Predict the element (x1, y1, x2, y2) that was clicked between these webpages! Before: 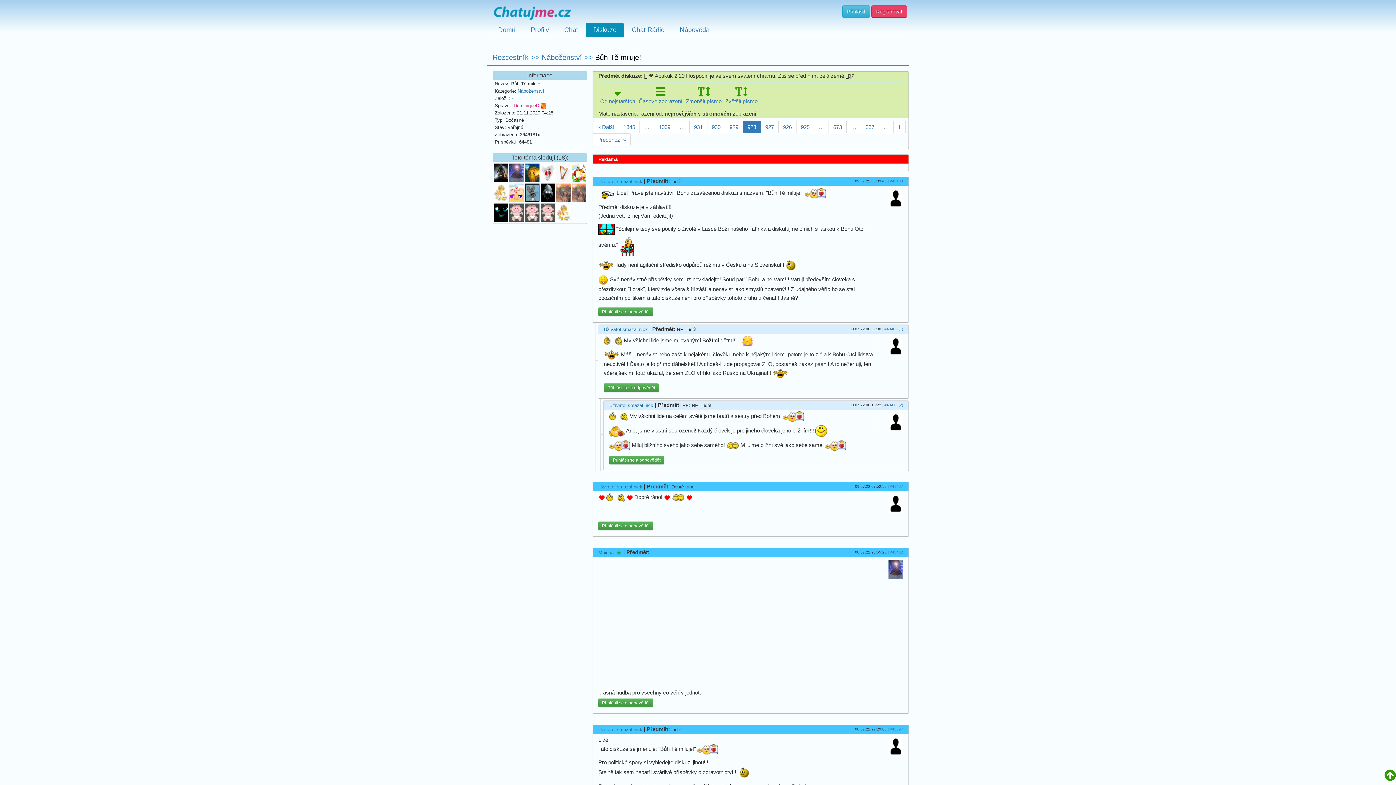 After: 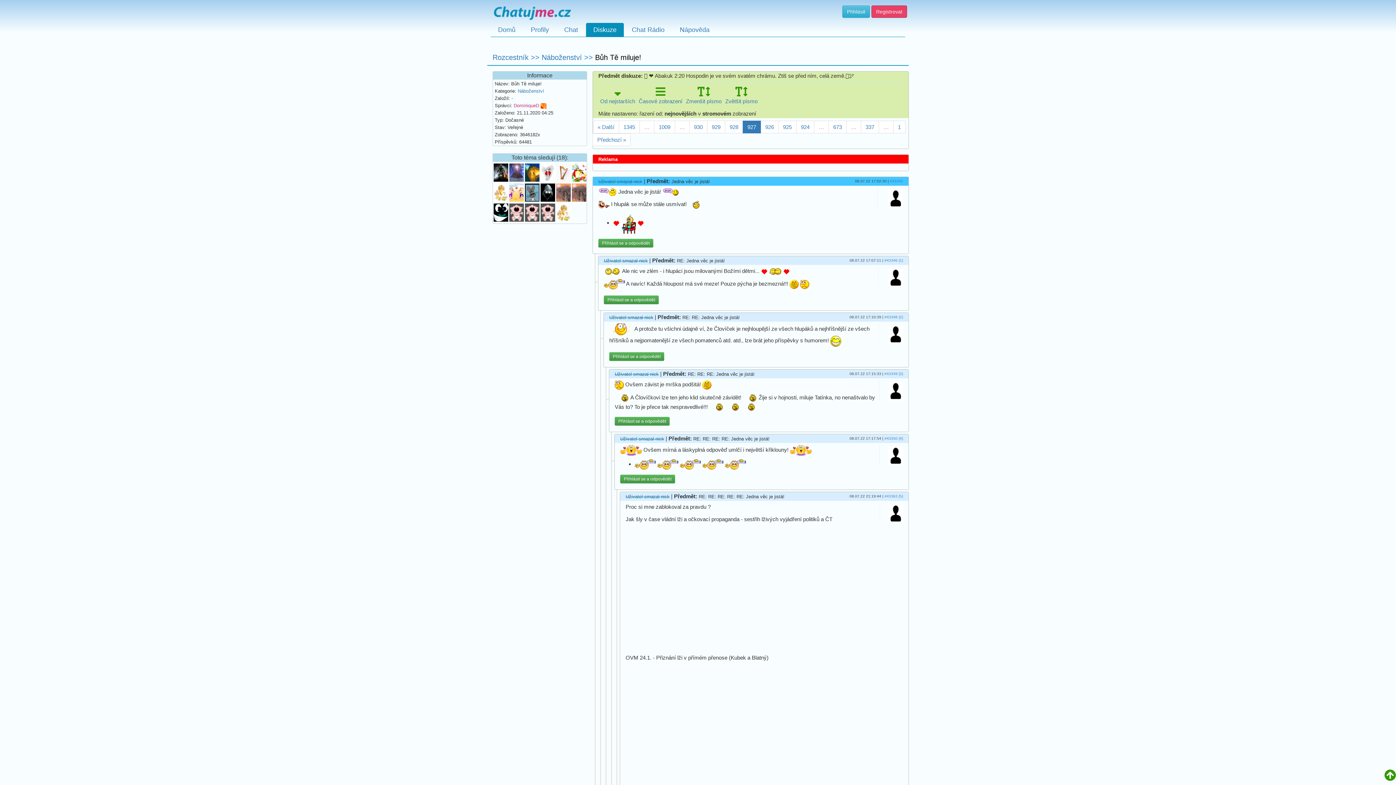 Action: bbox: (592, 133, 630, 146) label: Předchozí »